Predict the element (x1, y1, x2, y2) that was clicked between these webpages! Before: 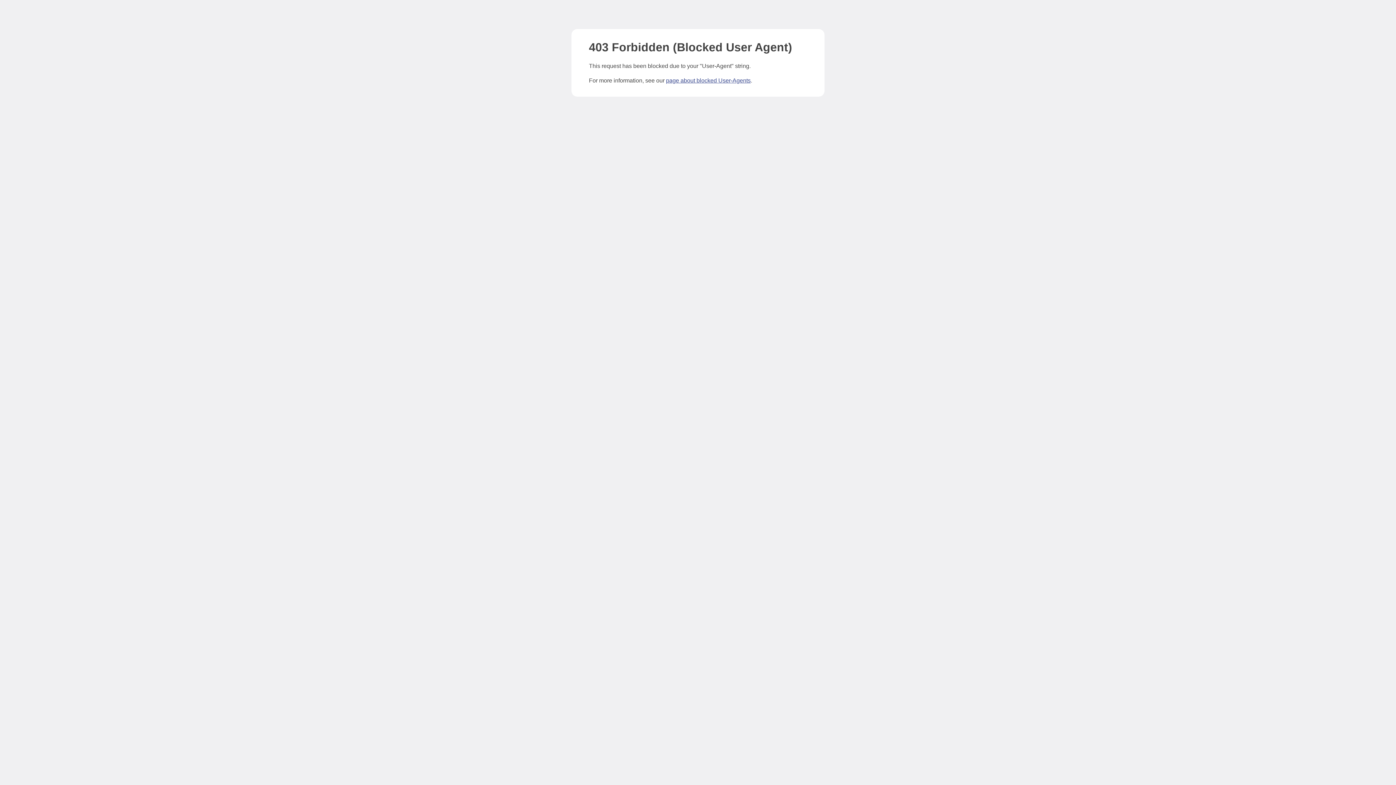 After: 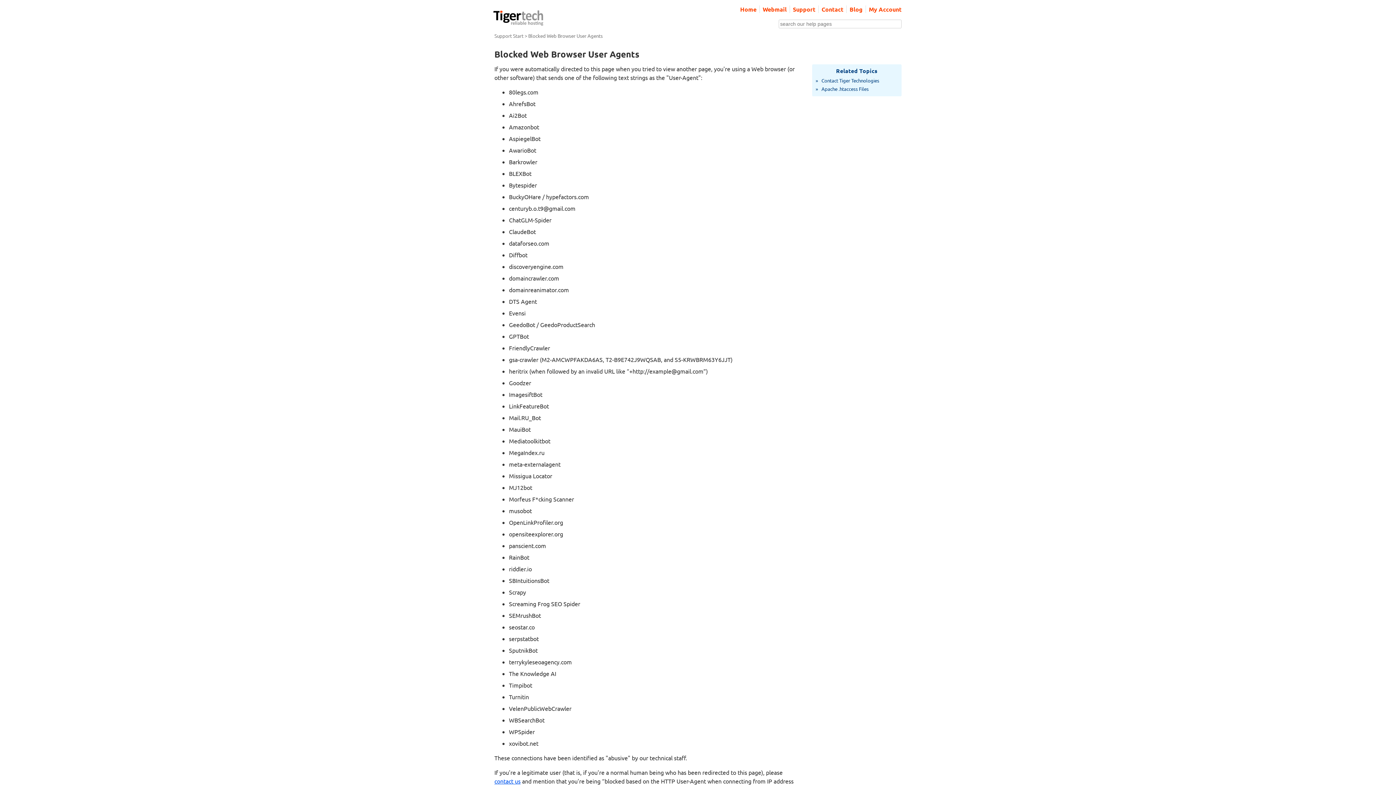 Action: bbox: (666, 77, 750, 83) label: page about blocked User-Agents